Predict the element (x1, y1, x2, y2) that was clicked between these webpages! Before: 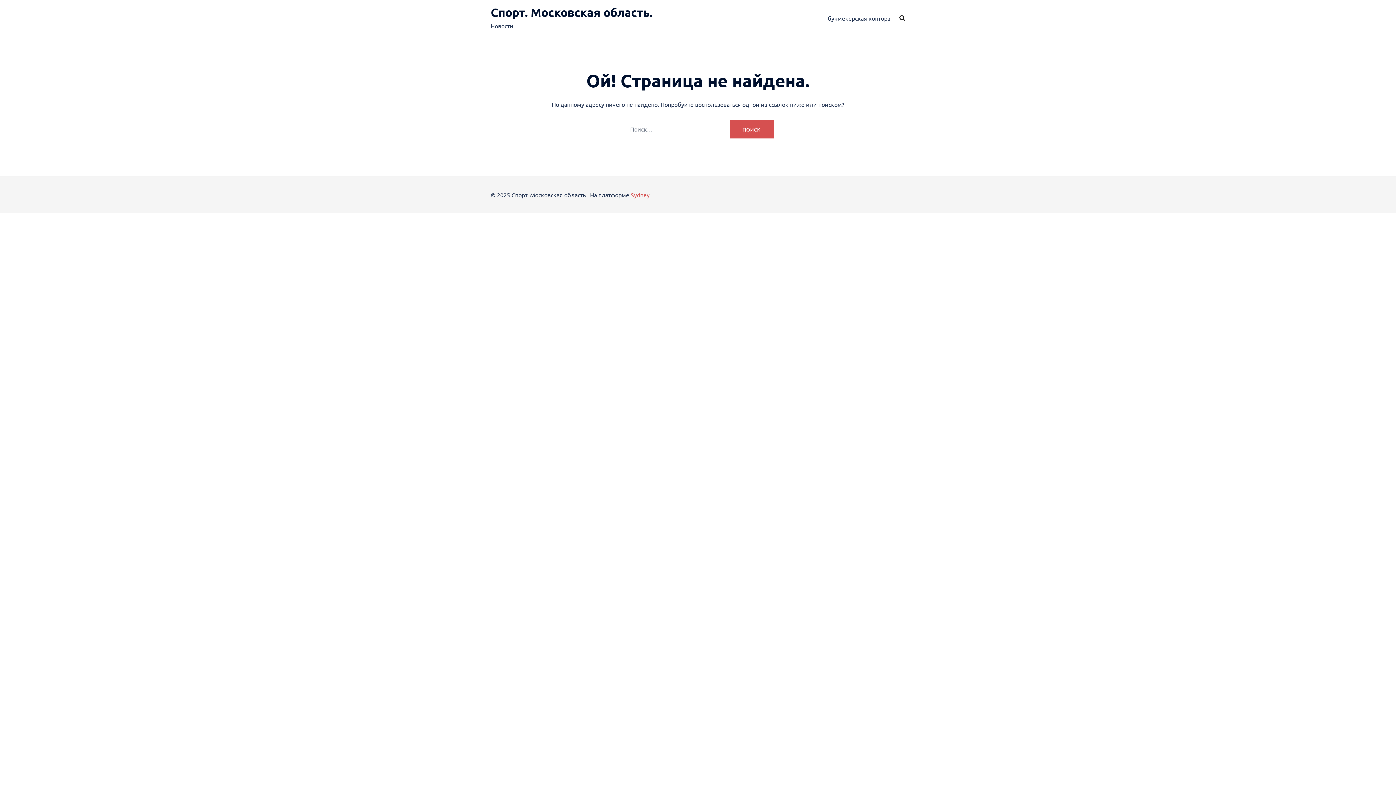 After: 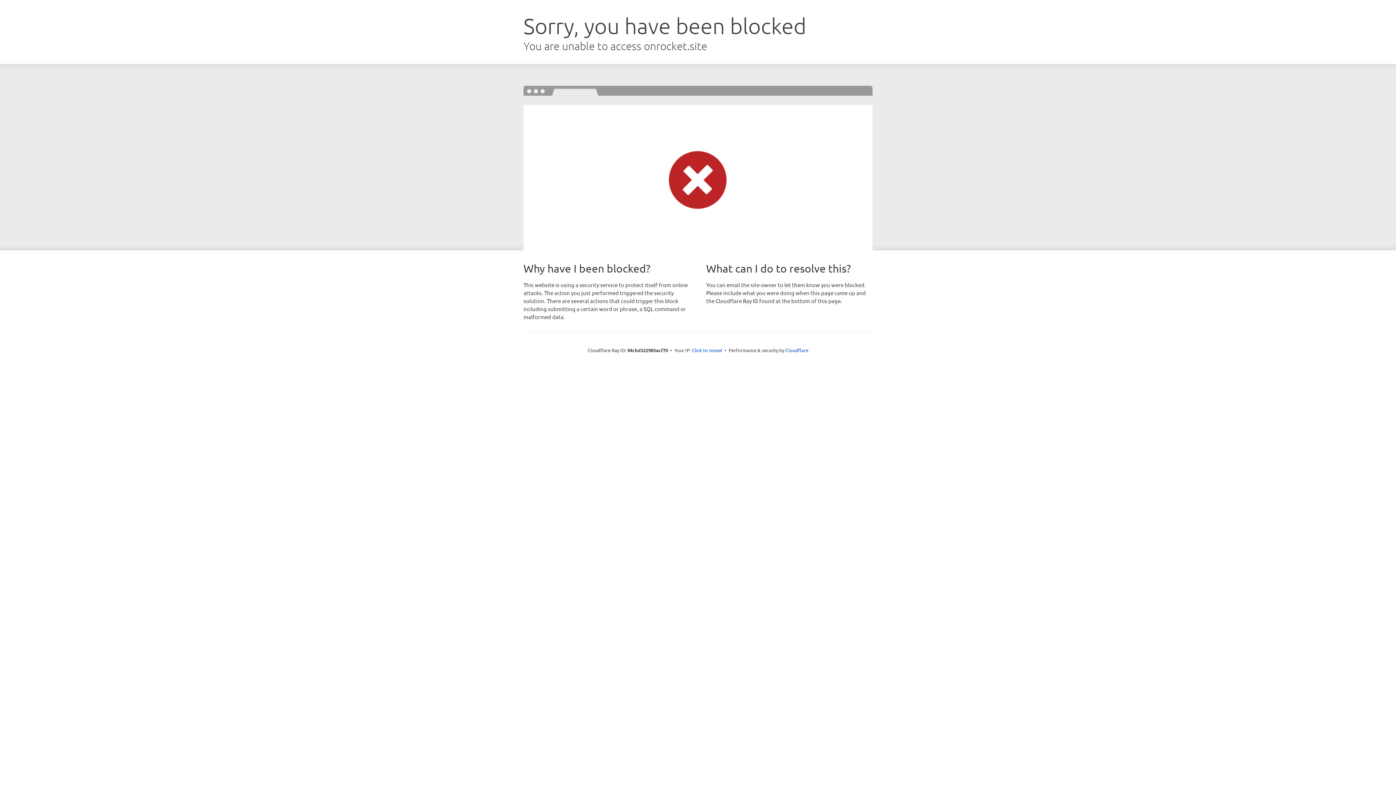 Action: bbox: (630, 191, 649, 198) label: Sydney